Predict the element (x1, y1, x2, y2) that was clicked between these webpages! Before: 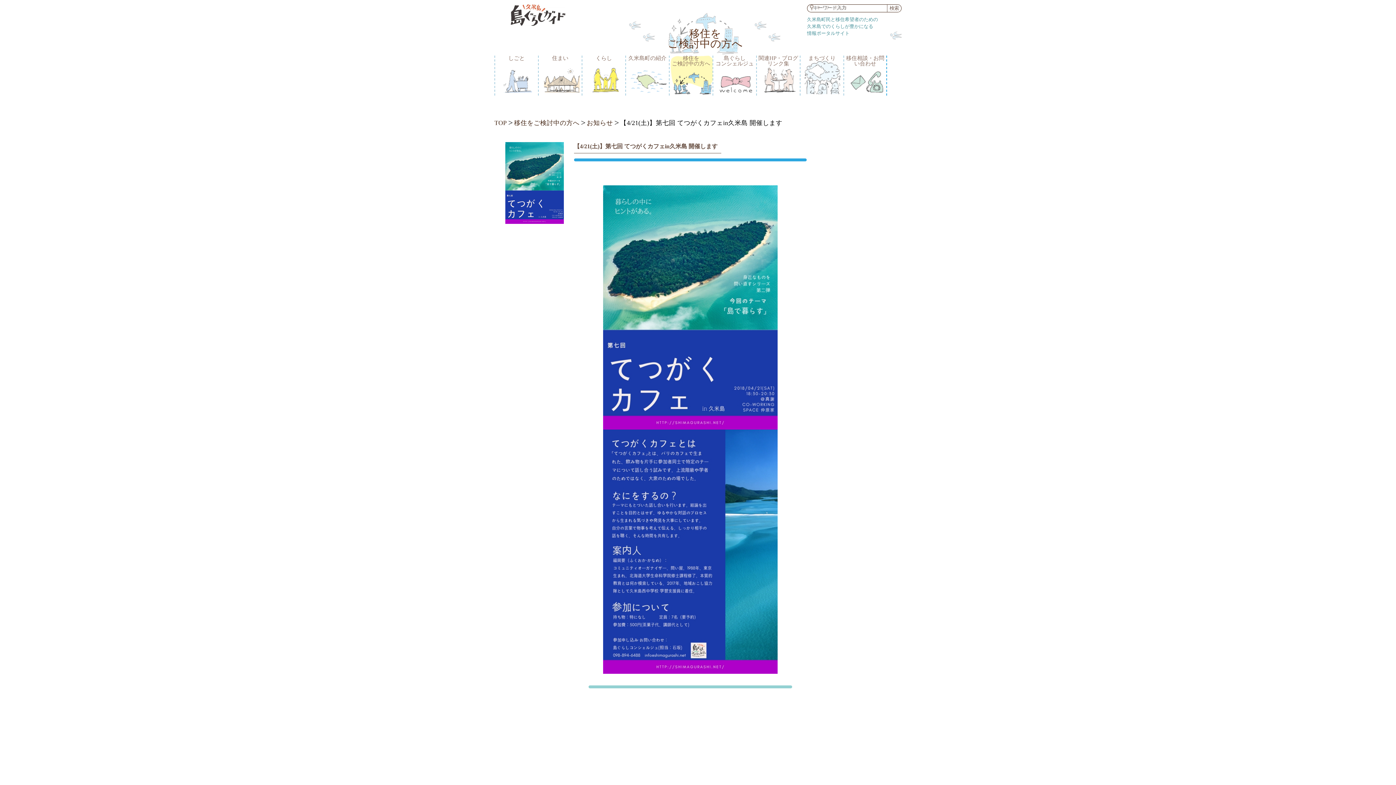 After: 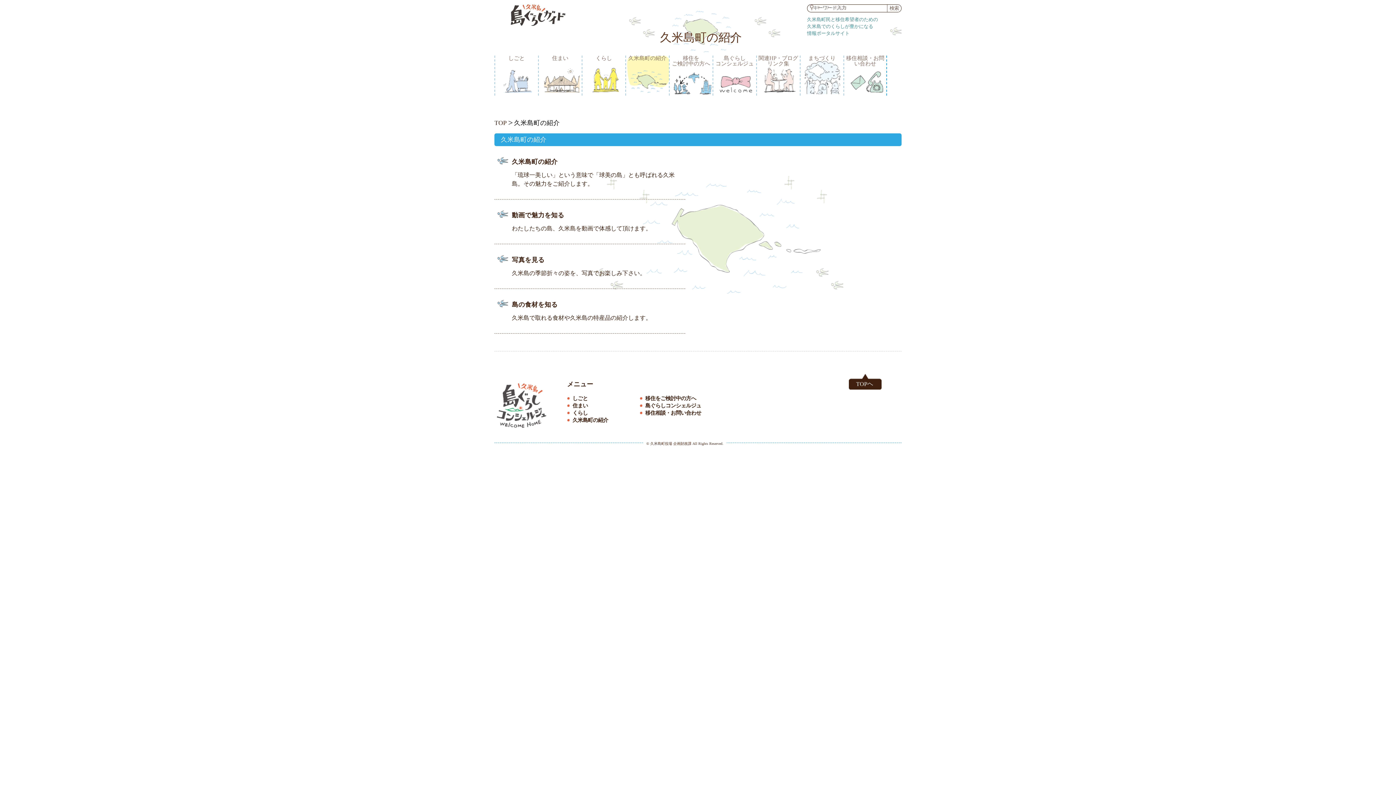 Action: label: 久米島町の紹介 bbox: (626, 55, 669, 95)